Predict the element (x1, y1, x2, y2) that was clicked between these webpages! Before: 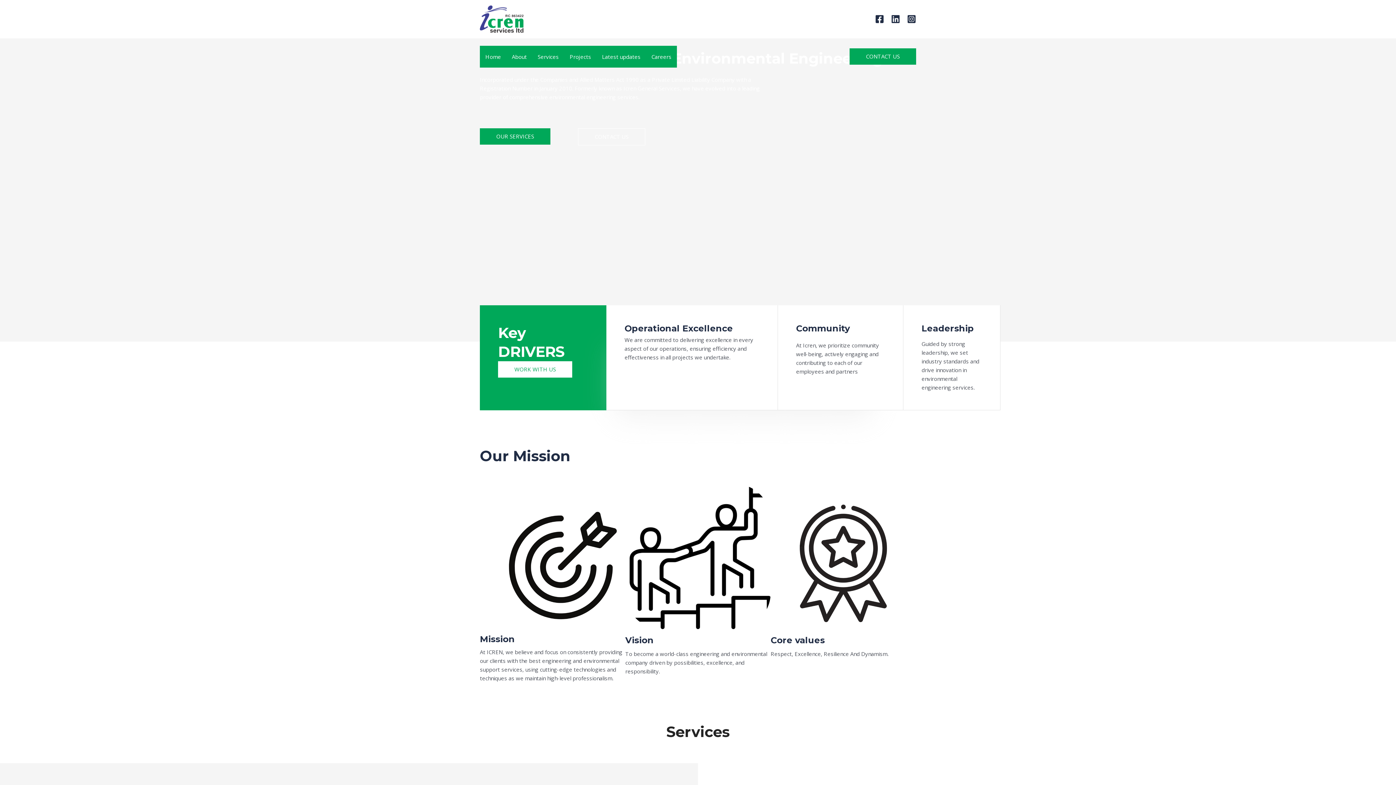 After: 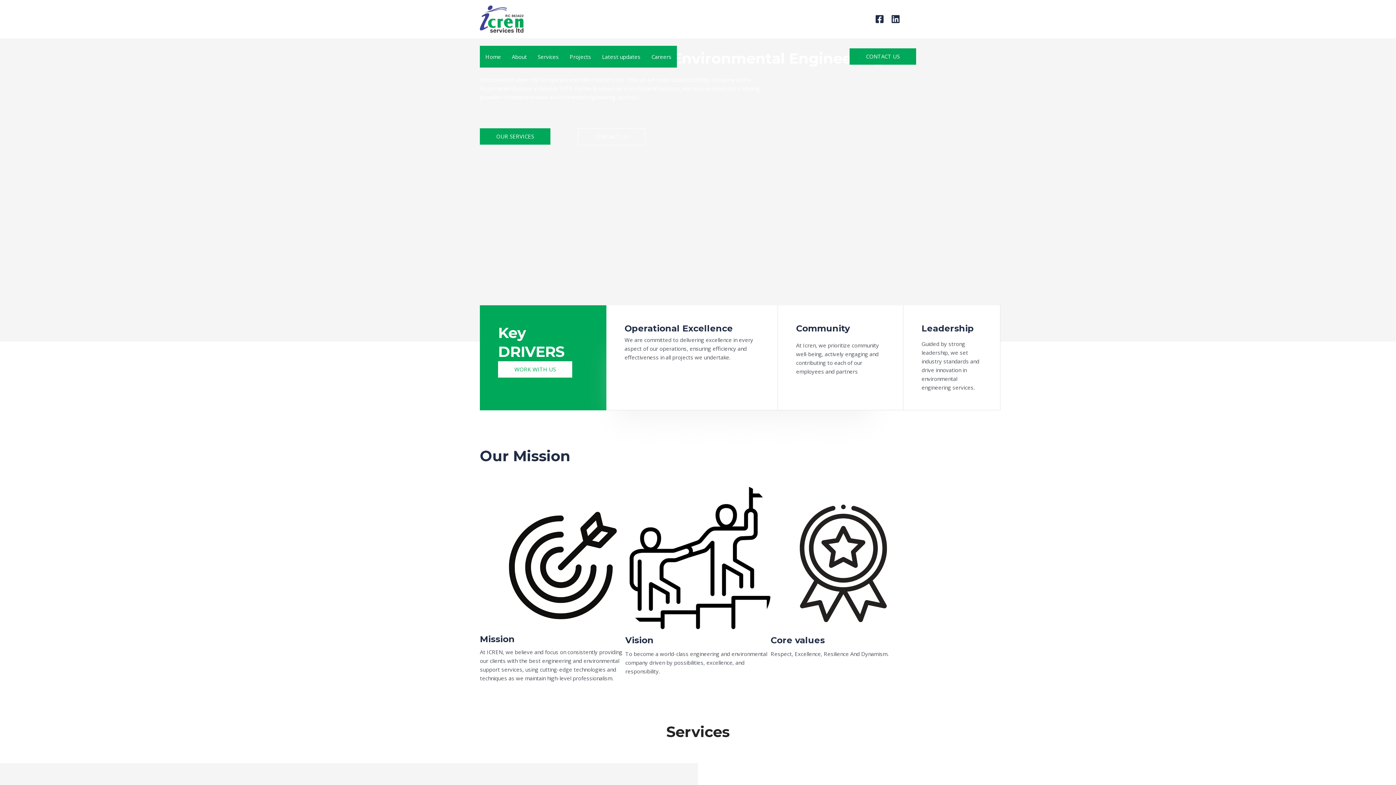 Action: label: Instagram bbox: (907, 14, 916, 23)